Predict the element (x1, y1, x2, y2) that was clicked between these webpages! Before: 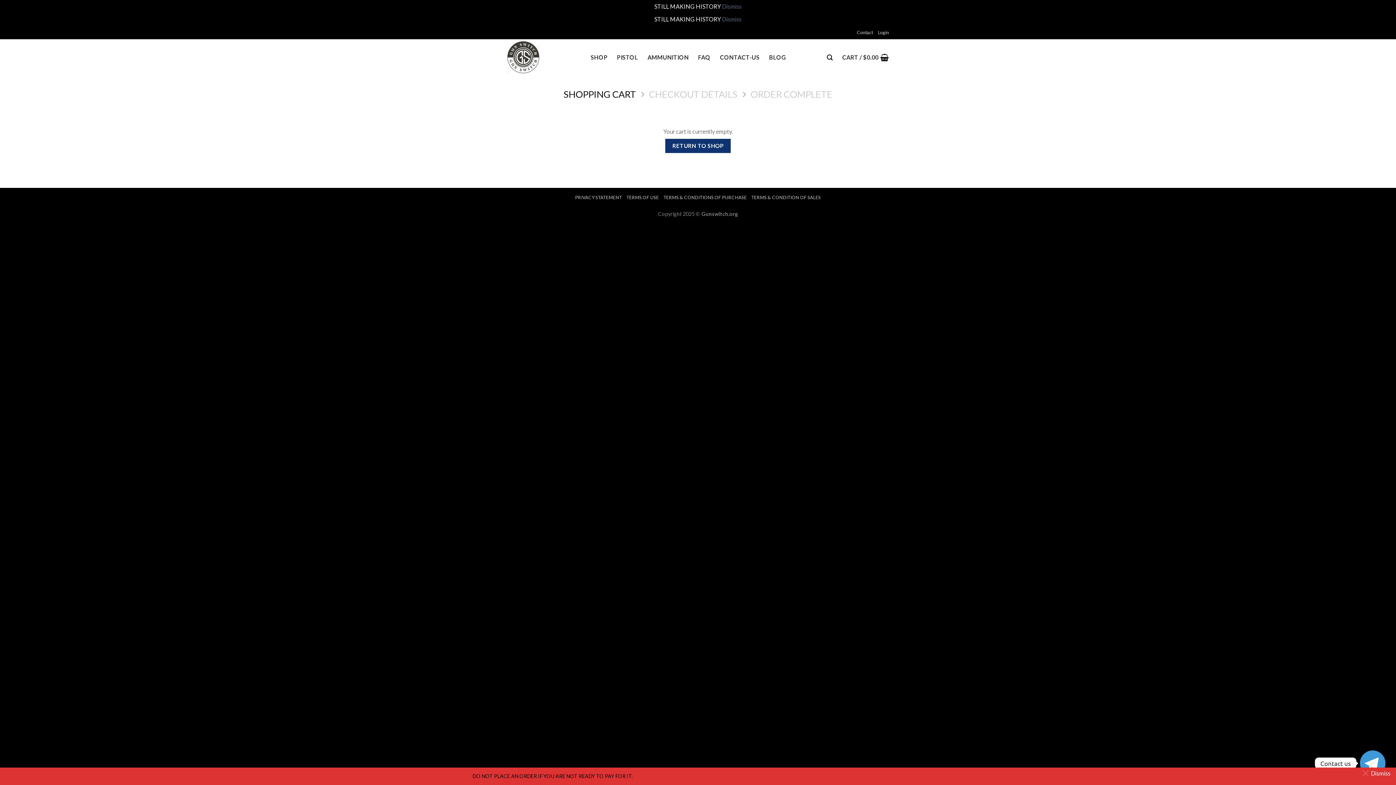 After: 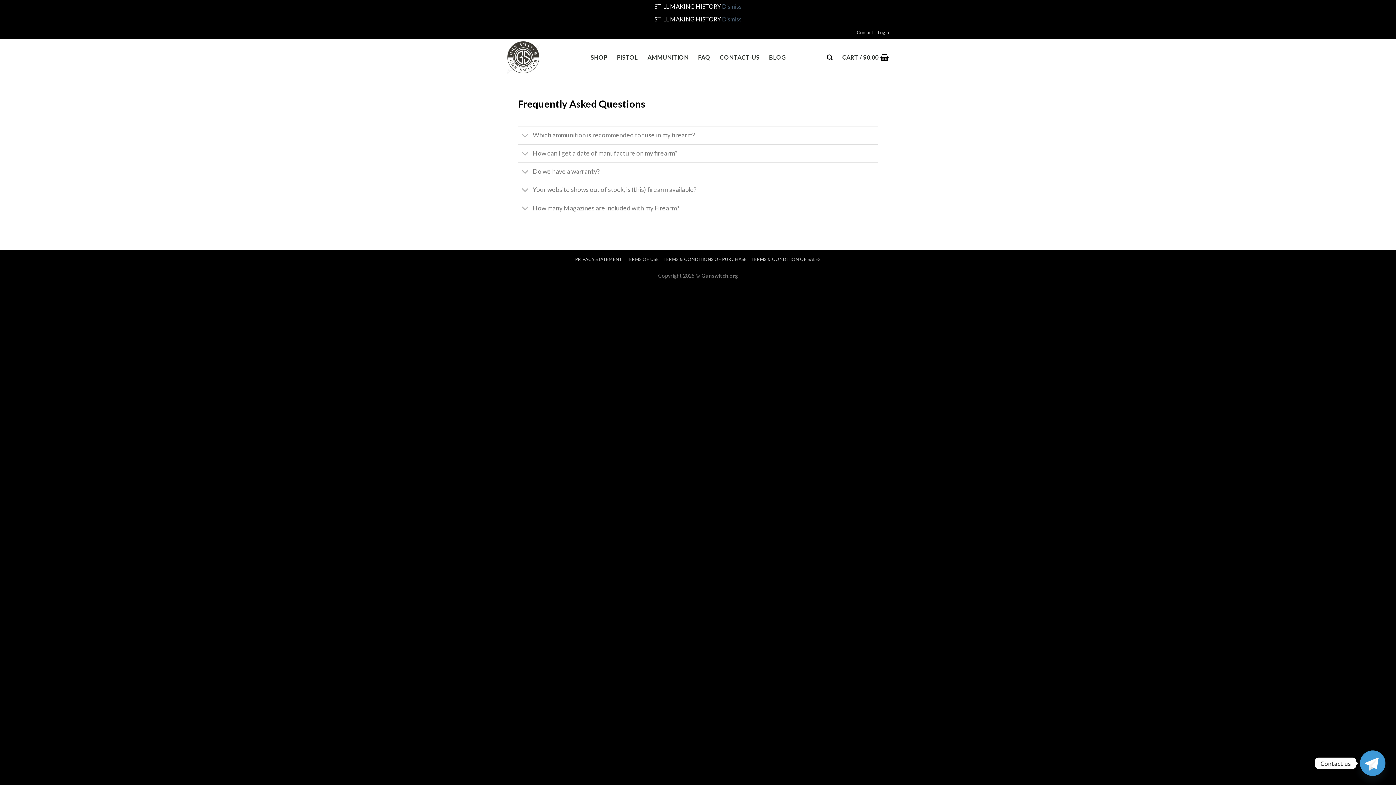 Action: label: FAQ bbox: (698, 50, 710, 64)